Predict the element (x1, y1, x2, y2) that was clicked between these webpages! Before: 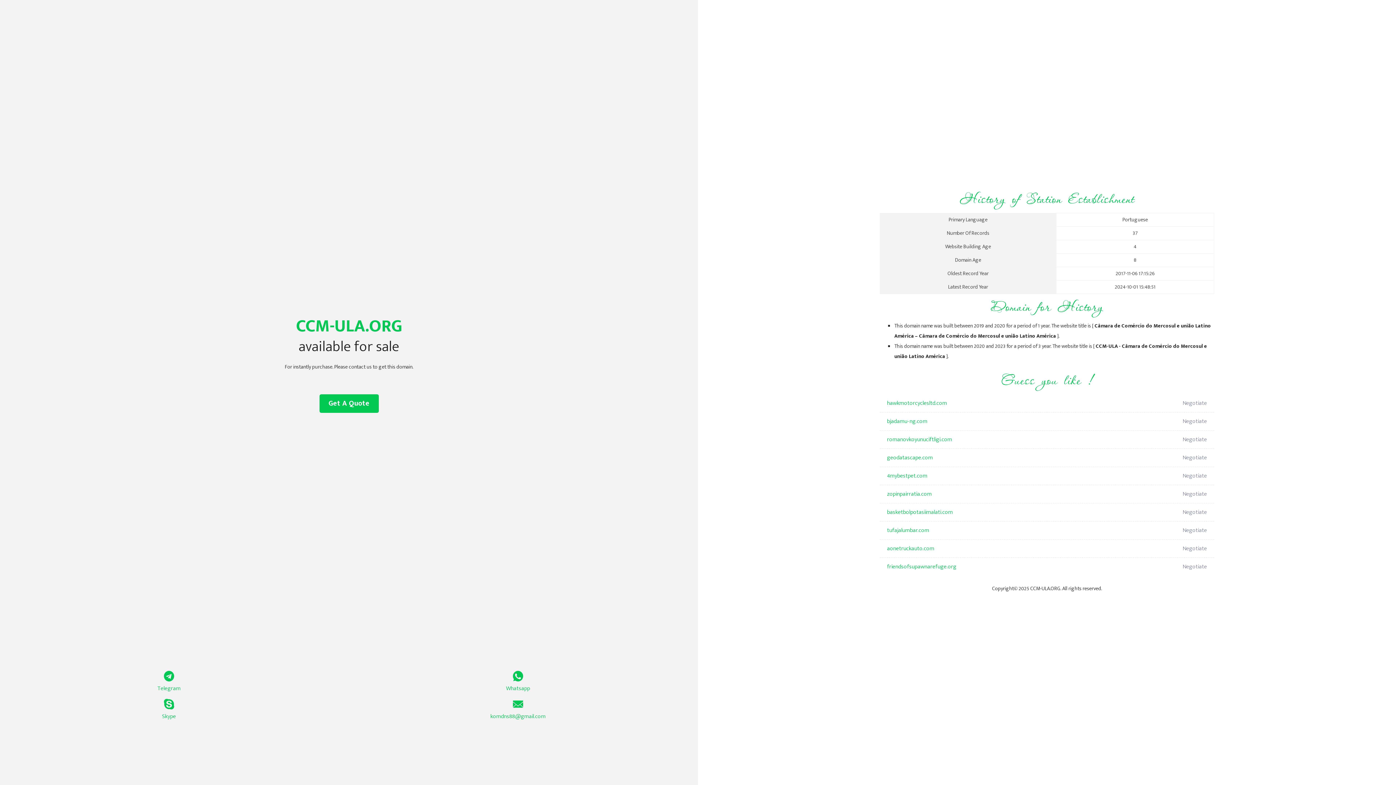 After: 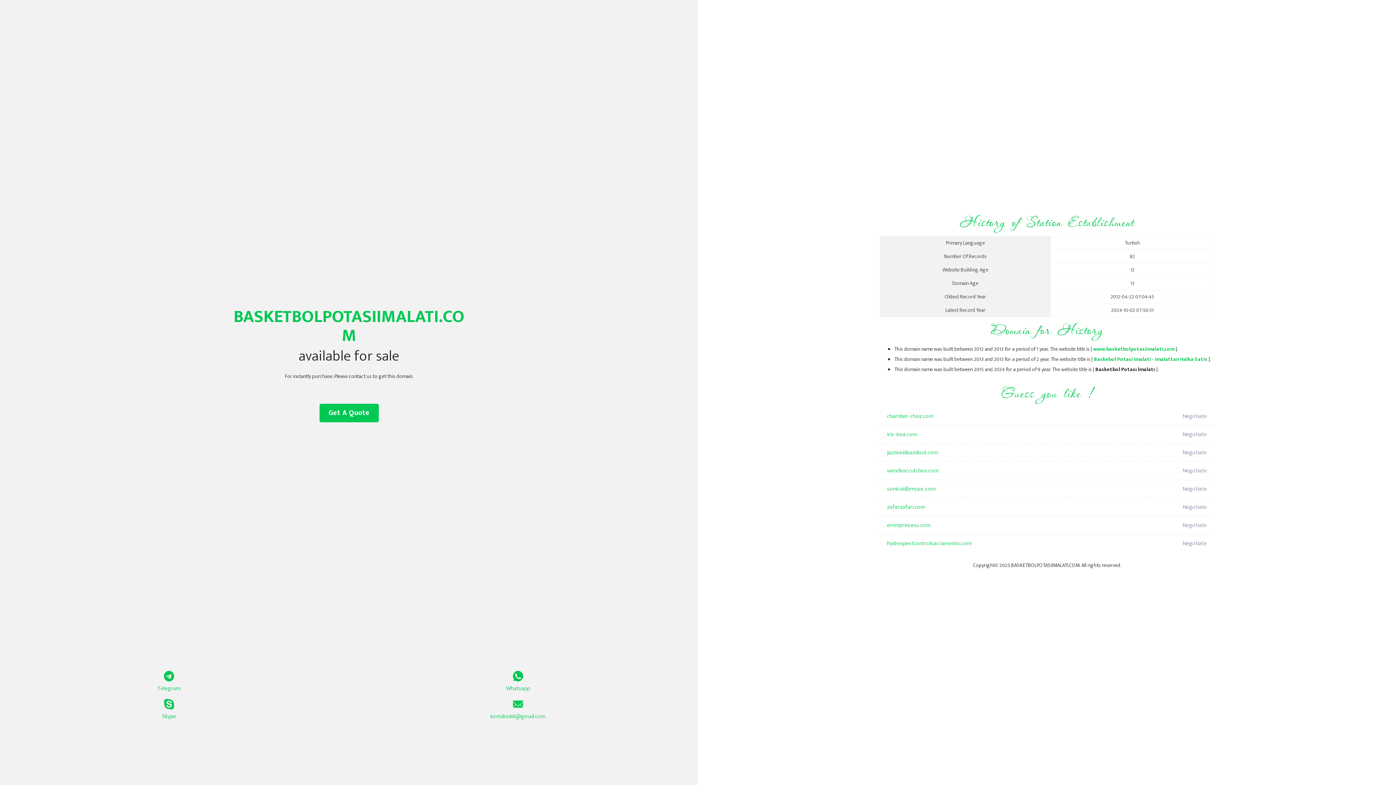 Action: label: basketbolpotasiimalati.com bbox: (887, 503, 1098, 521)